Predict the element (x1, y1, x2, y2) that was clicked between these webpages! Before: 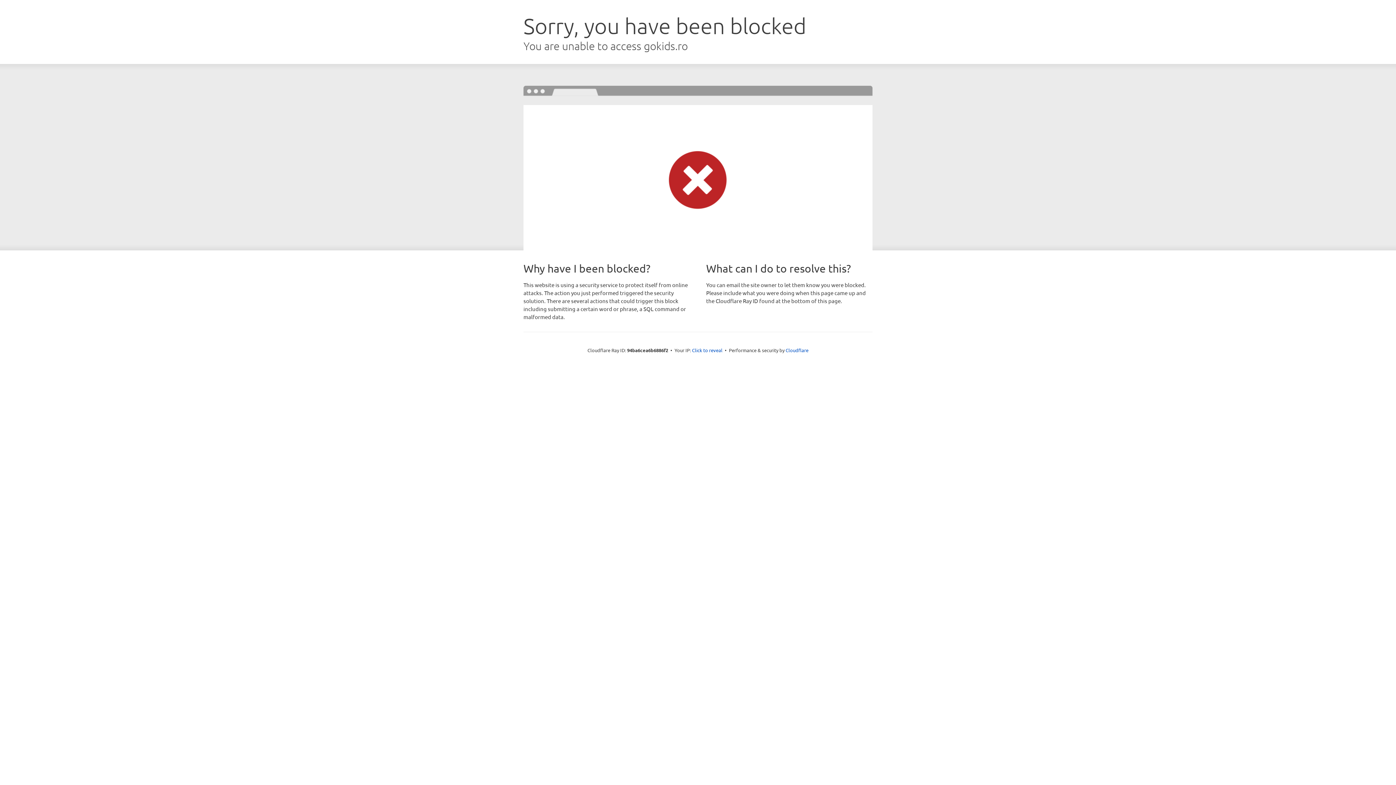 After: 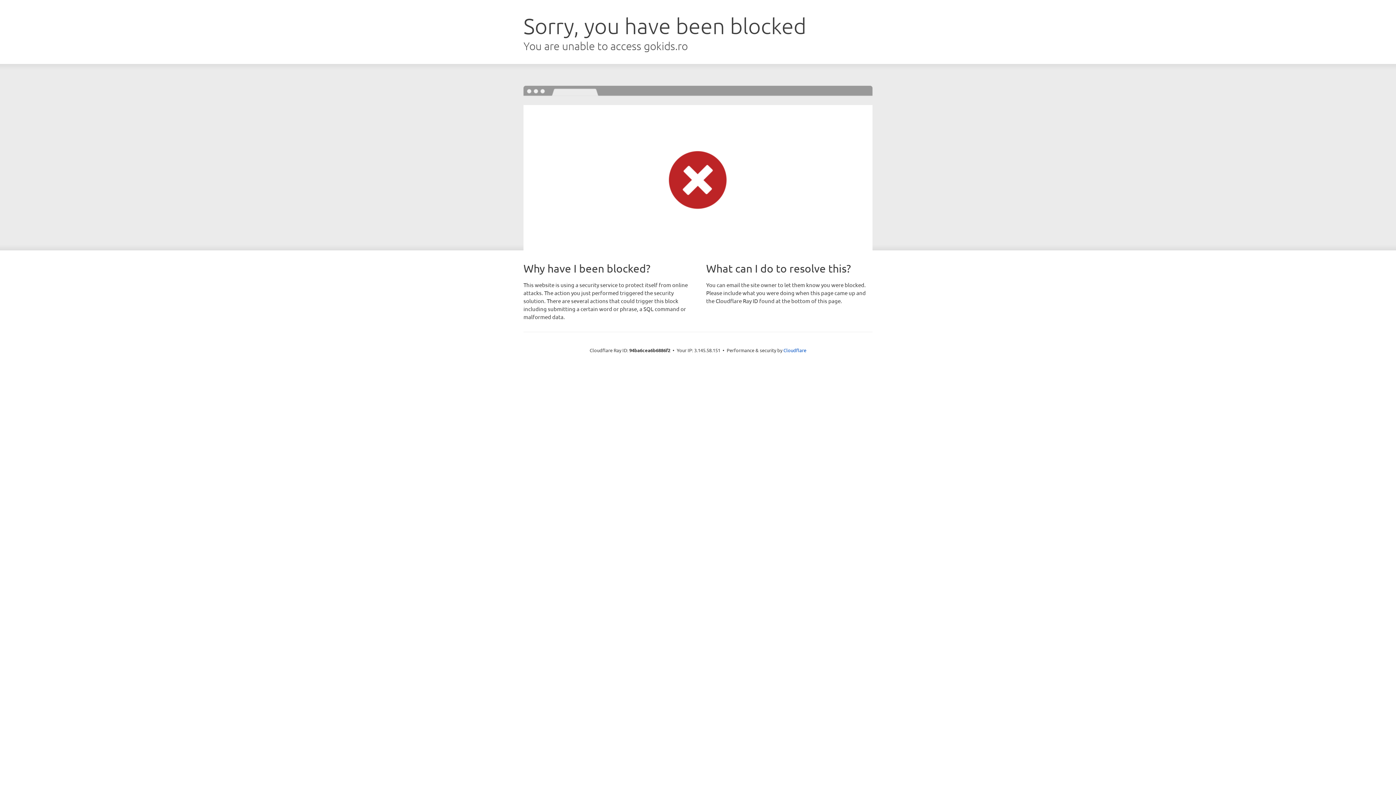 Action: bbox: (692, 346, 722, 353) label: Click to reveal